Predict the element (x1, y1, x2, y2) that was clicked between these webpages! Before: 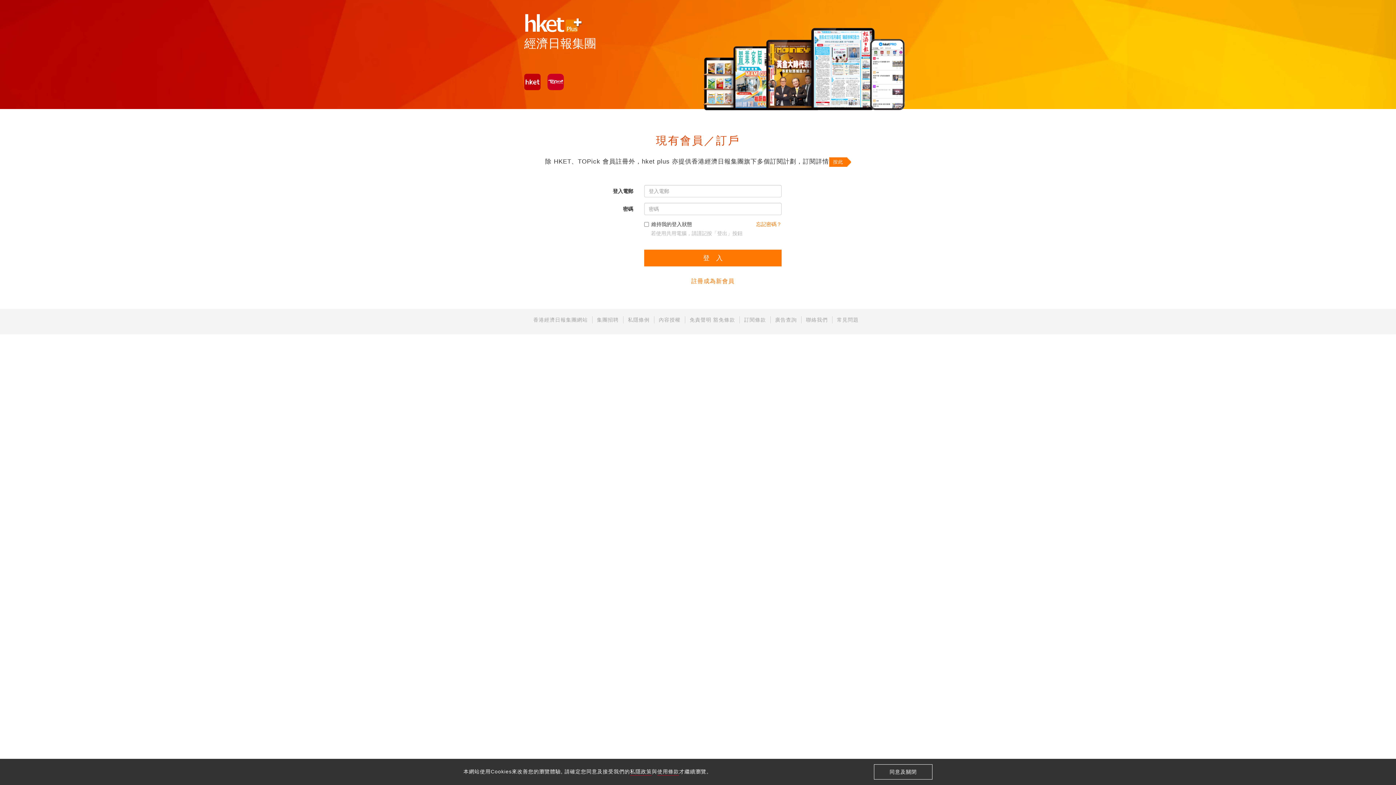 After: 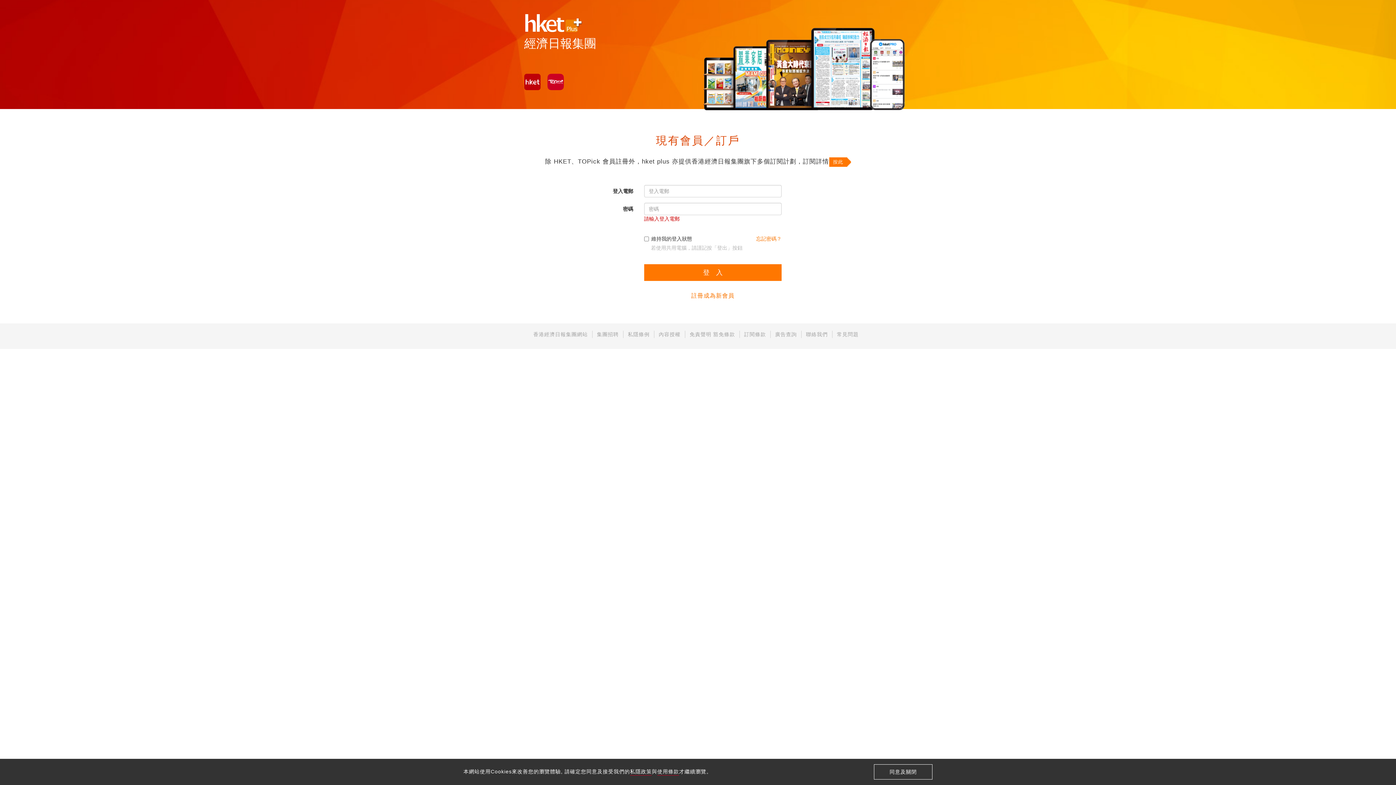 Action: label: 登　入 bbox: (644, 249, 781, 266)